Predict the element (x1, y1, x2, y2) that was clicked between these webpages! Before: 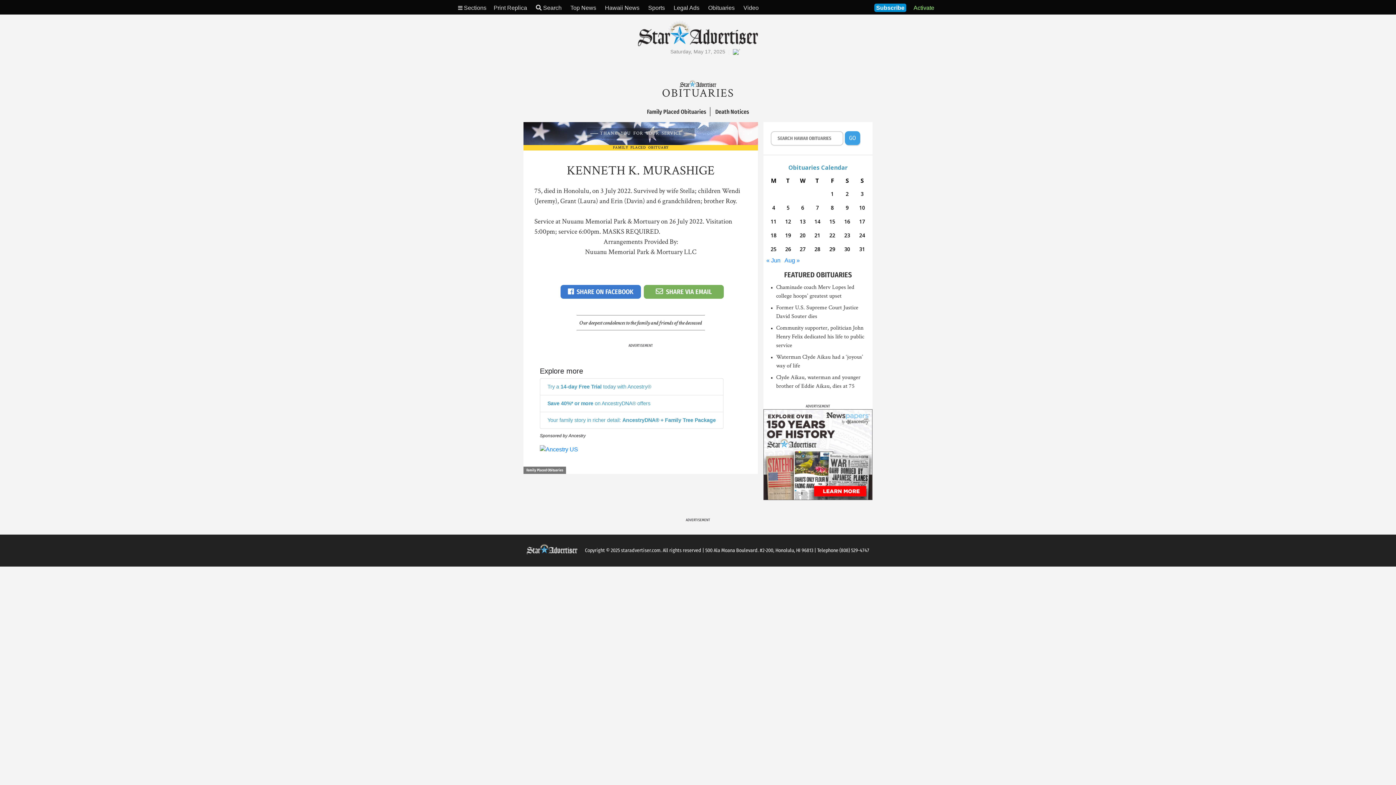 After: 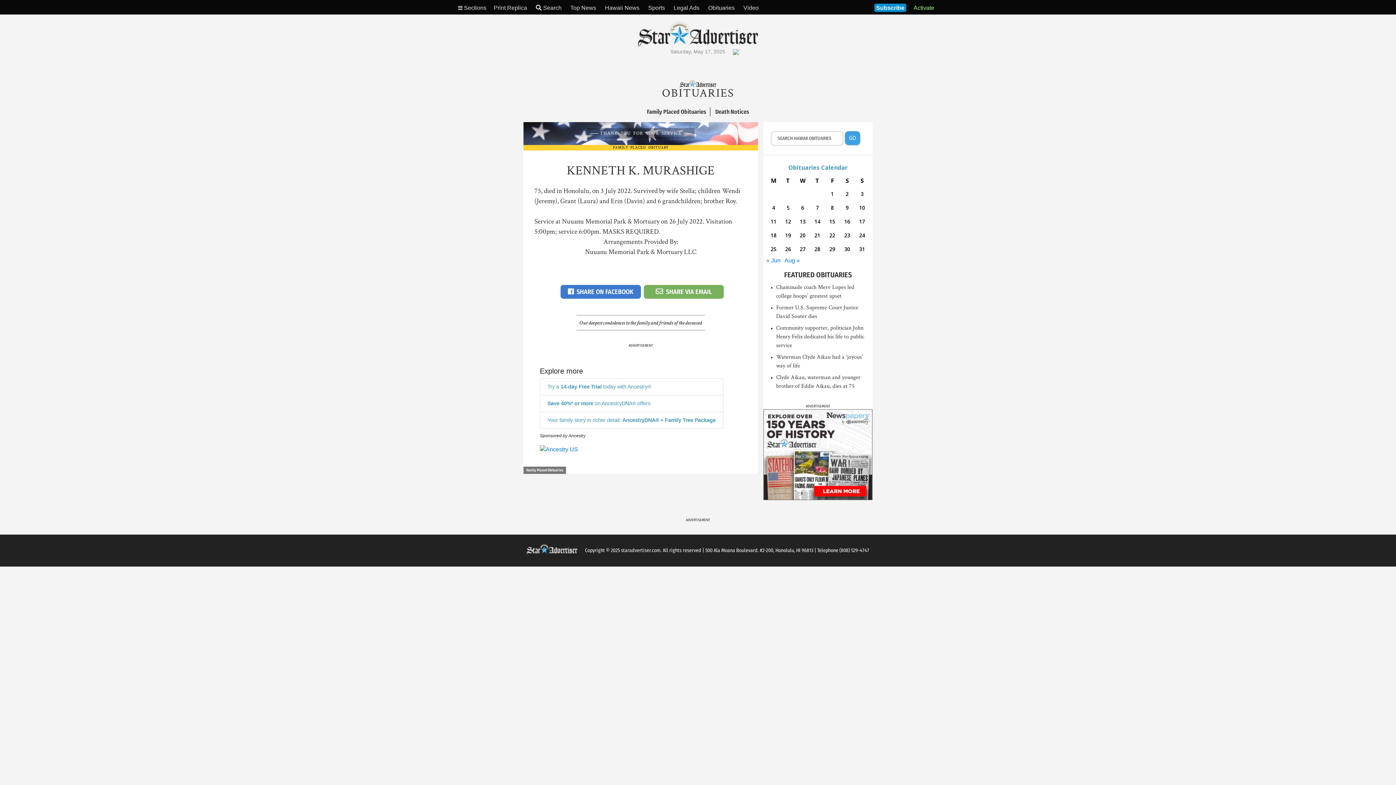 Action: label: Subscribe bbox: (874, 3, 906, 12)